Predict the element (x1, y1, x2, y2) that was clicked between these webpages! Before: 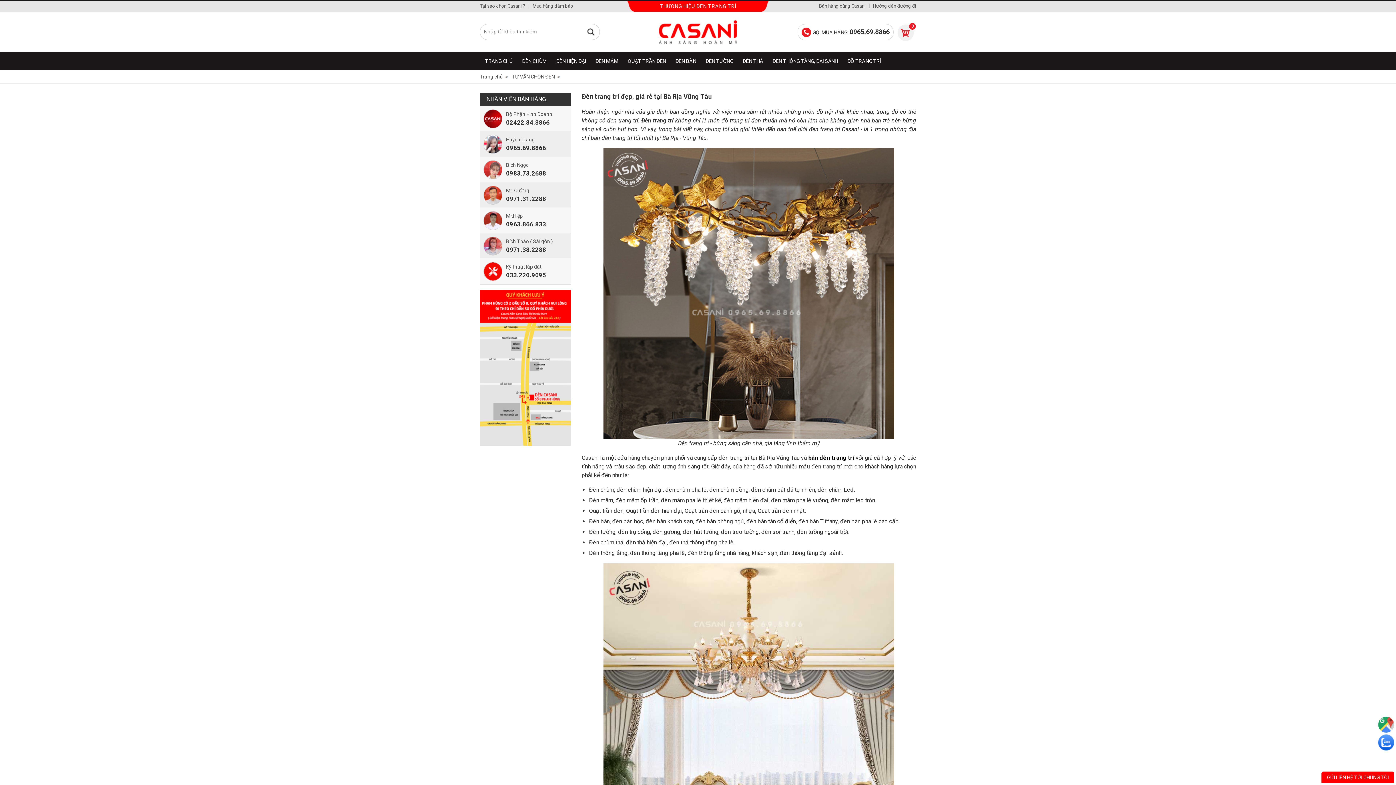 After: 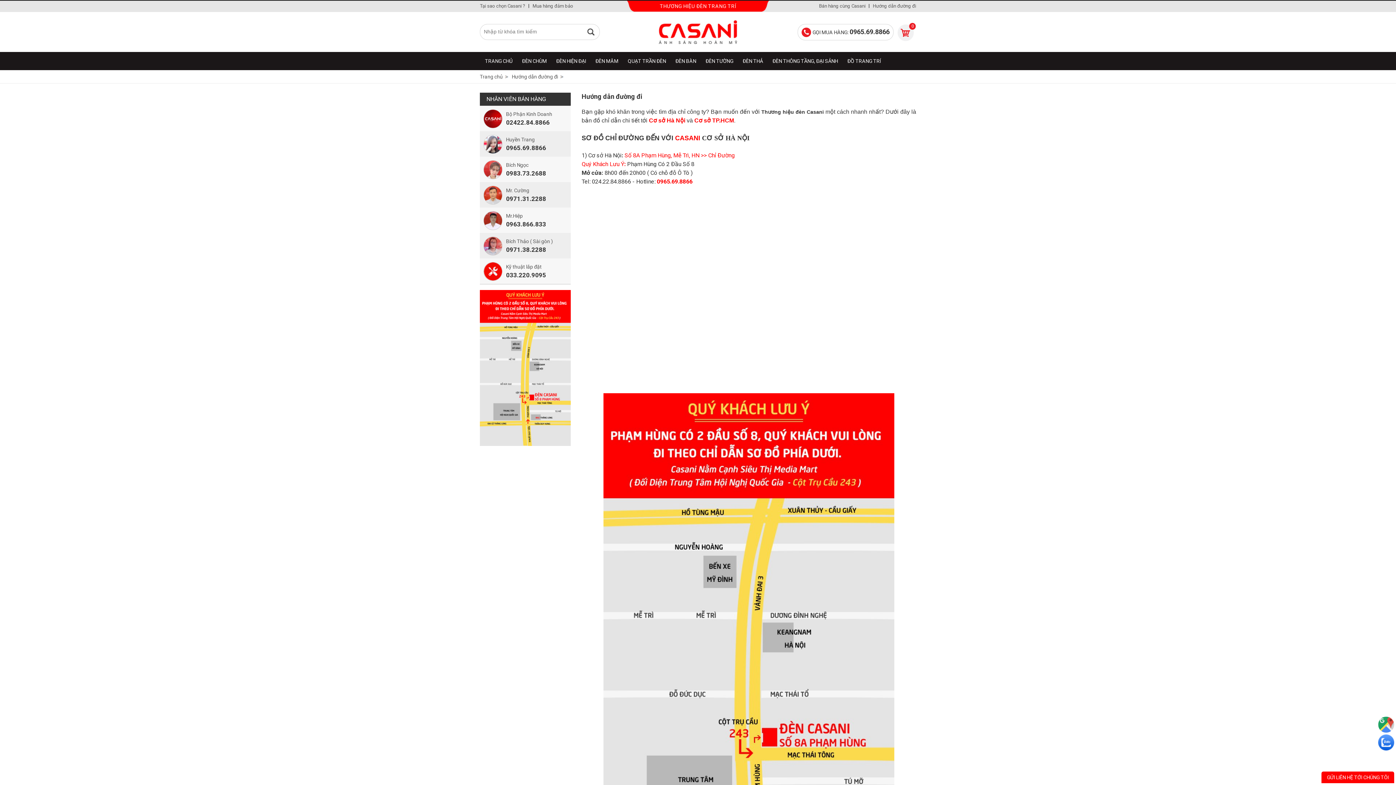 Action: bbox: (1378, 717, 1394, 733)